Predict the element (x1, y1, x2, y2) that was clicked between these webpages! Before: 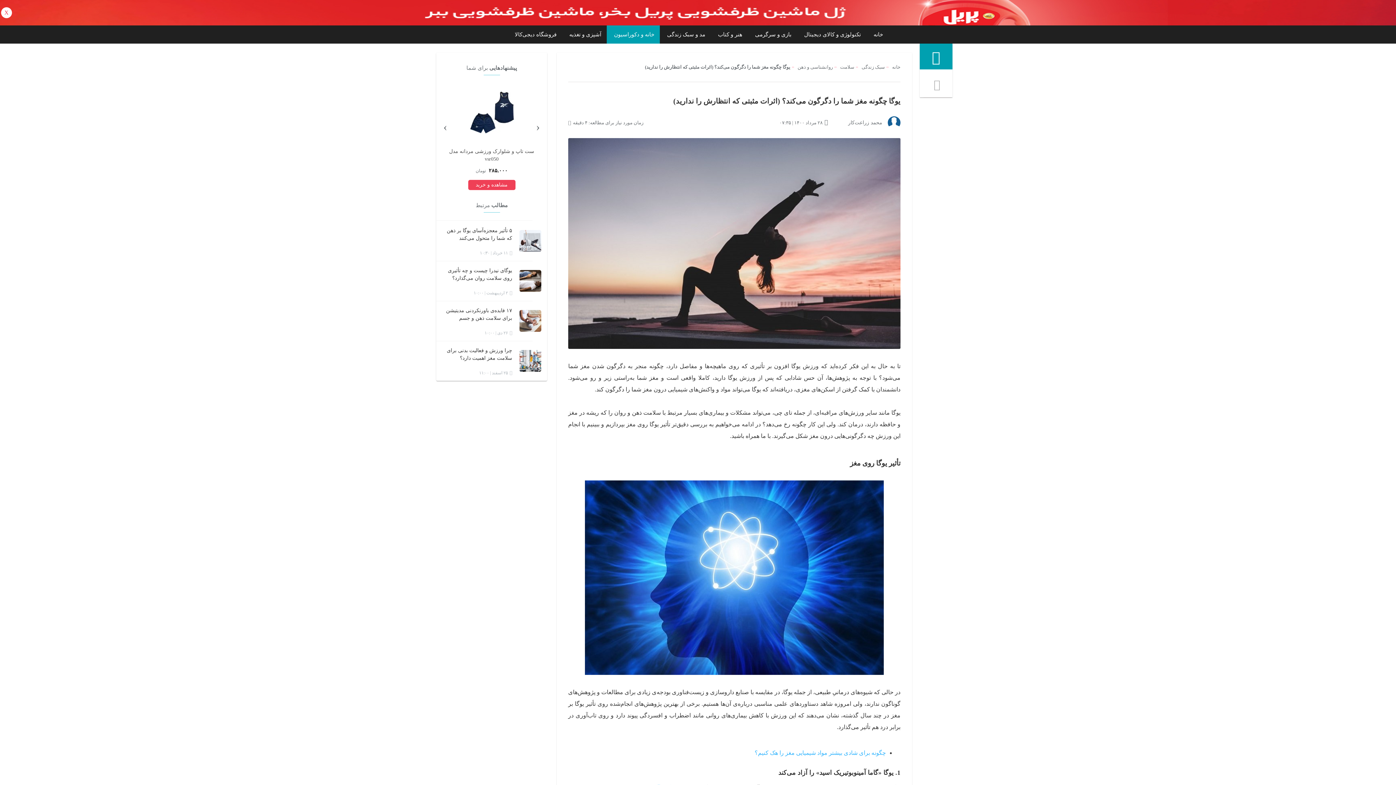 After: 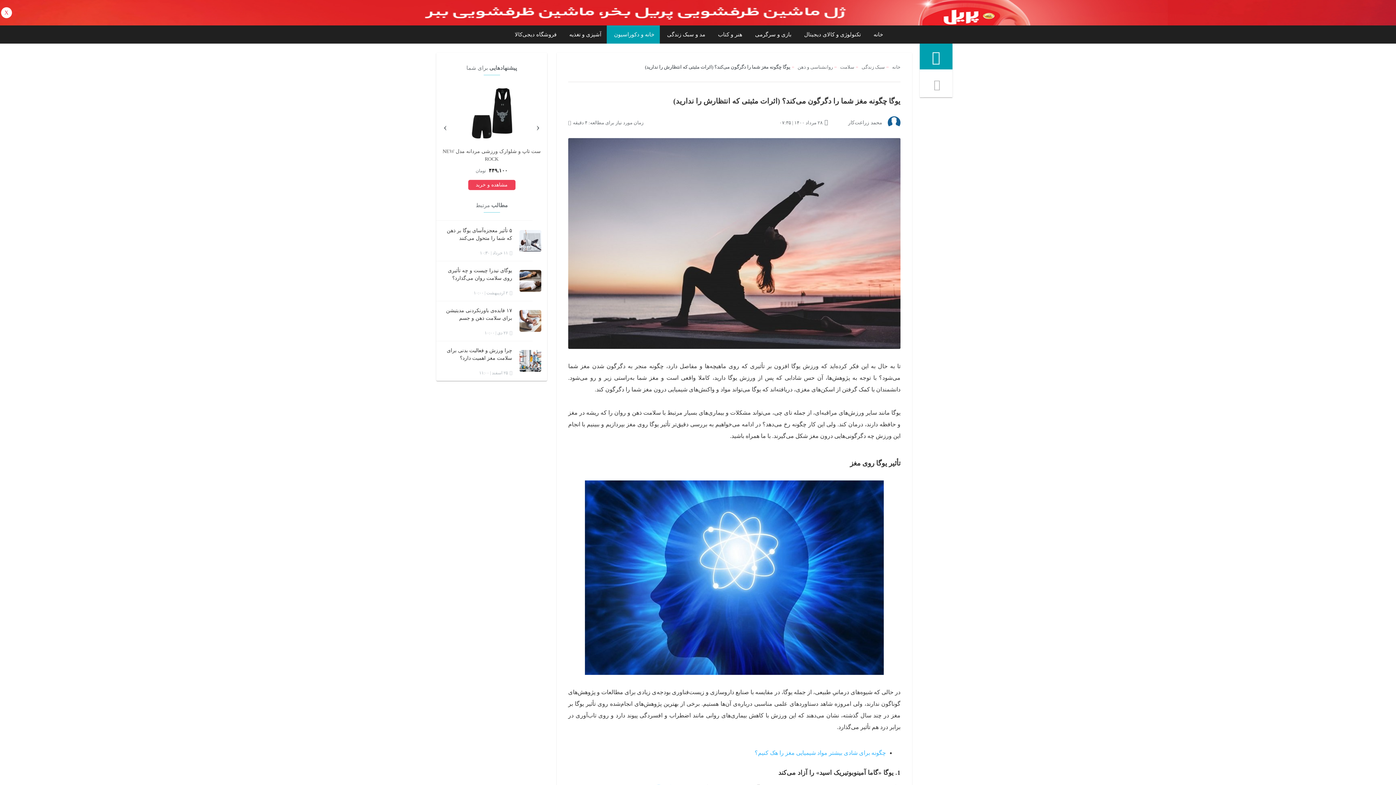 Action: bbox: (0, 0, 1396, 25) label: Banner link